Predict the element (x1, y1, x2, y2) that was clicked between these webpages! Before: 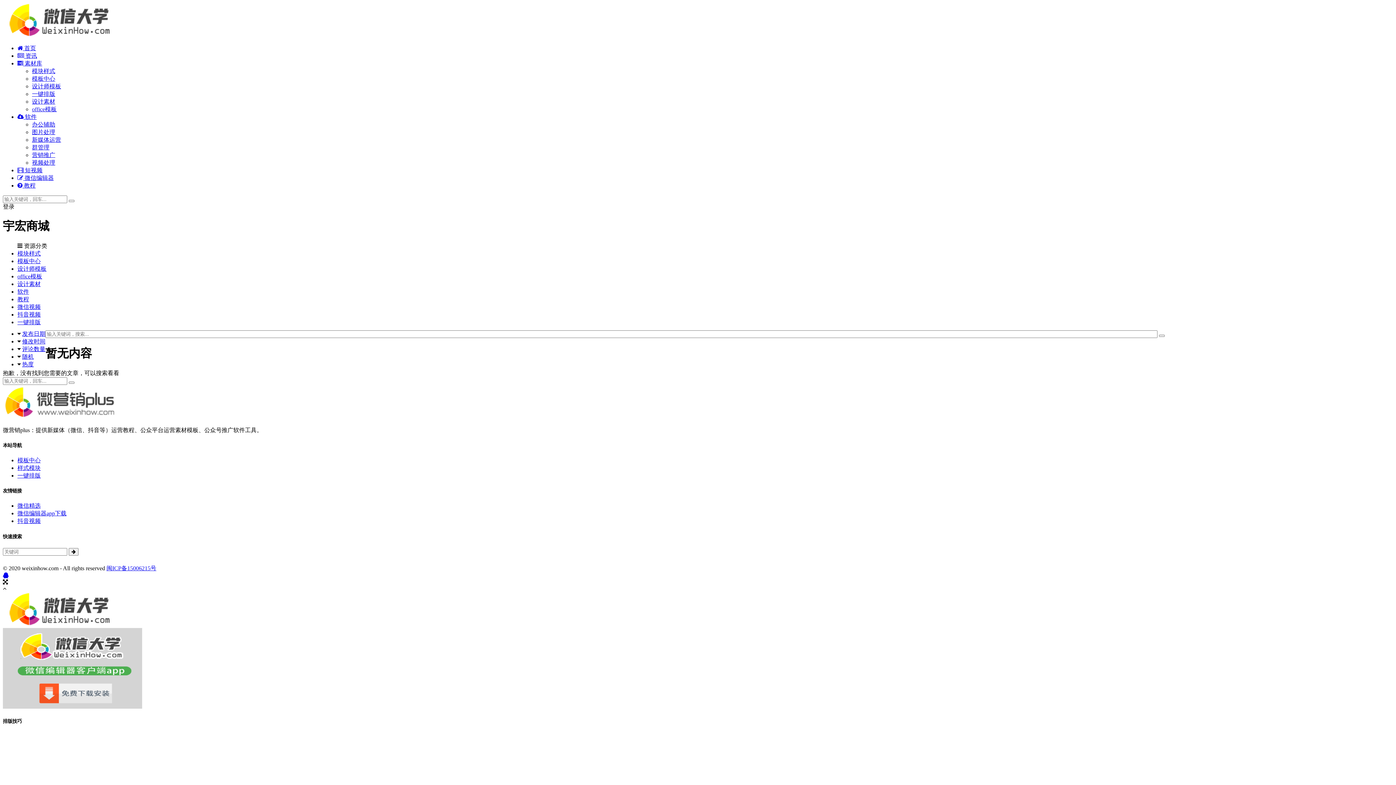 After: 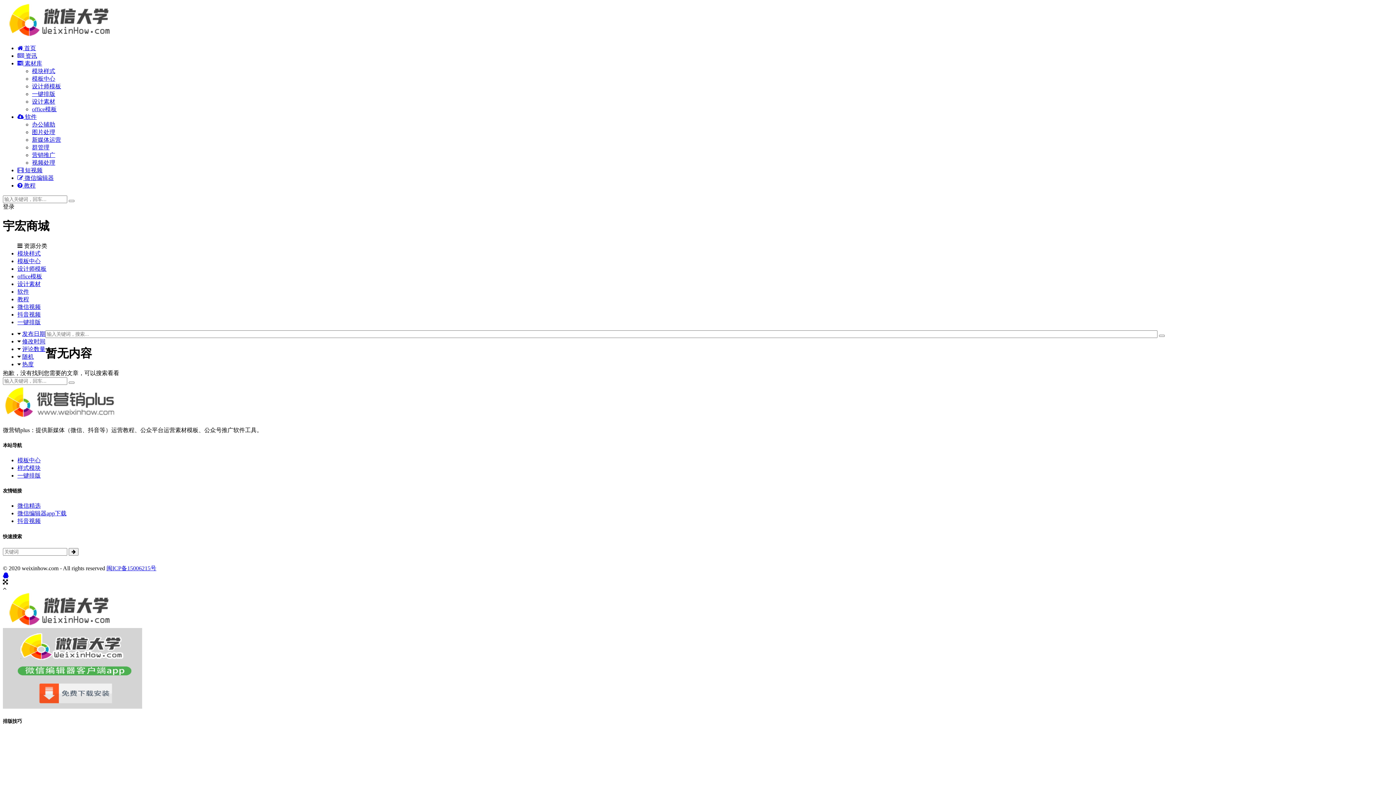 Action: label:  教程 bbox: (17, 182, 35, 188)